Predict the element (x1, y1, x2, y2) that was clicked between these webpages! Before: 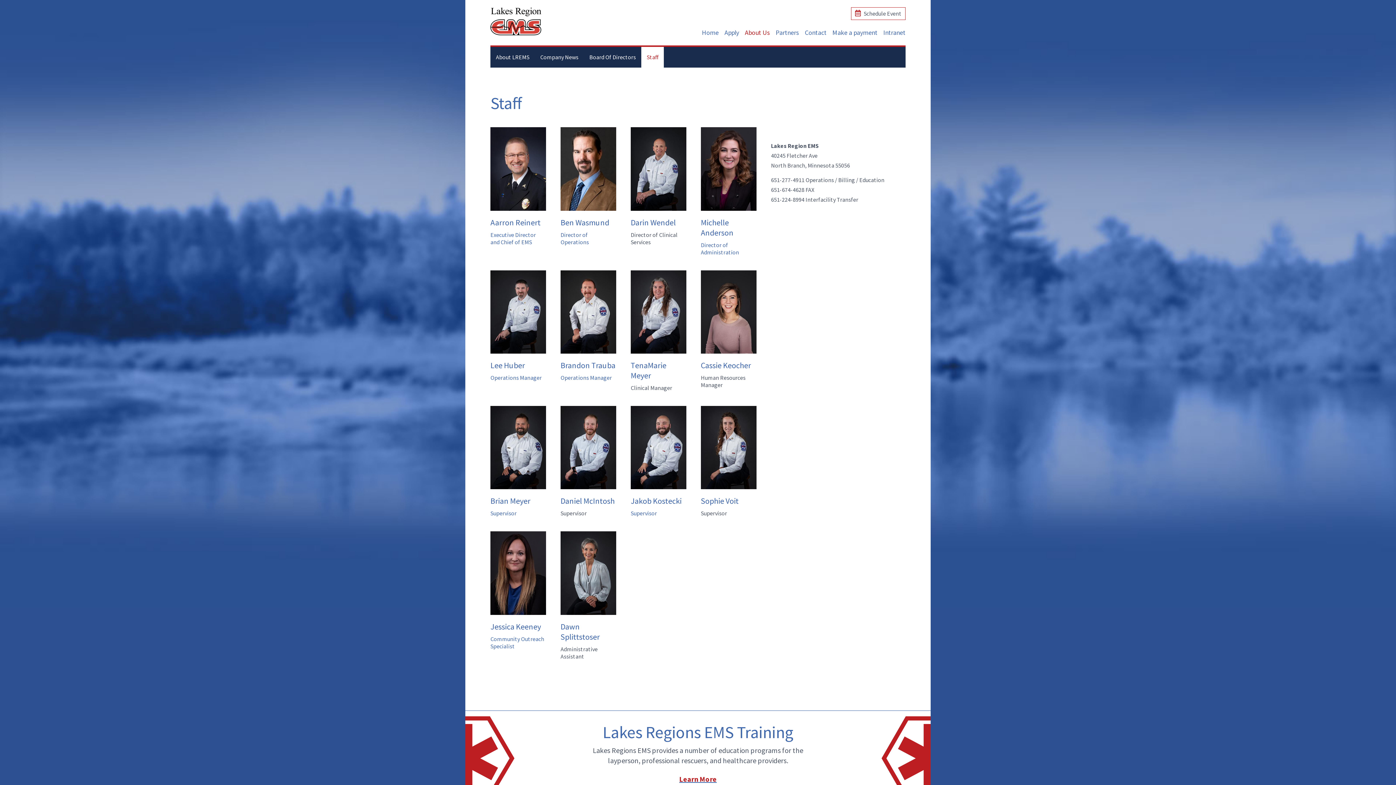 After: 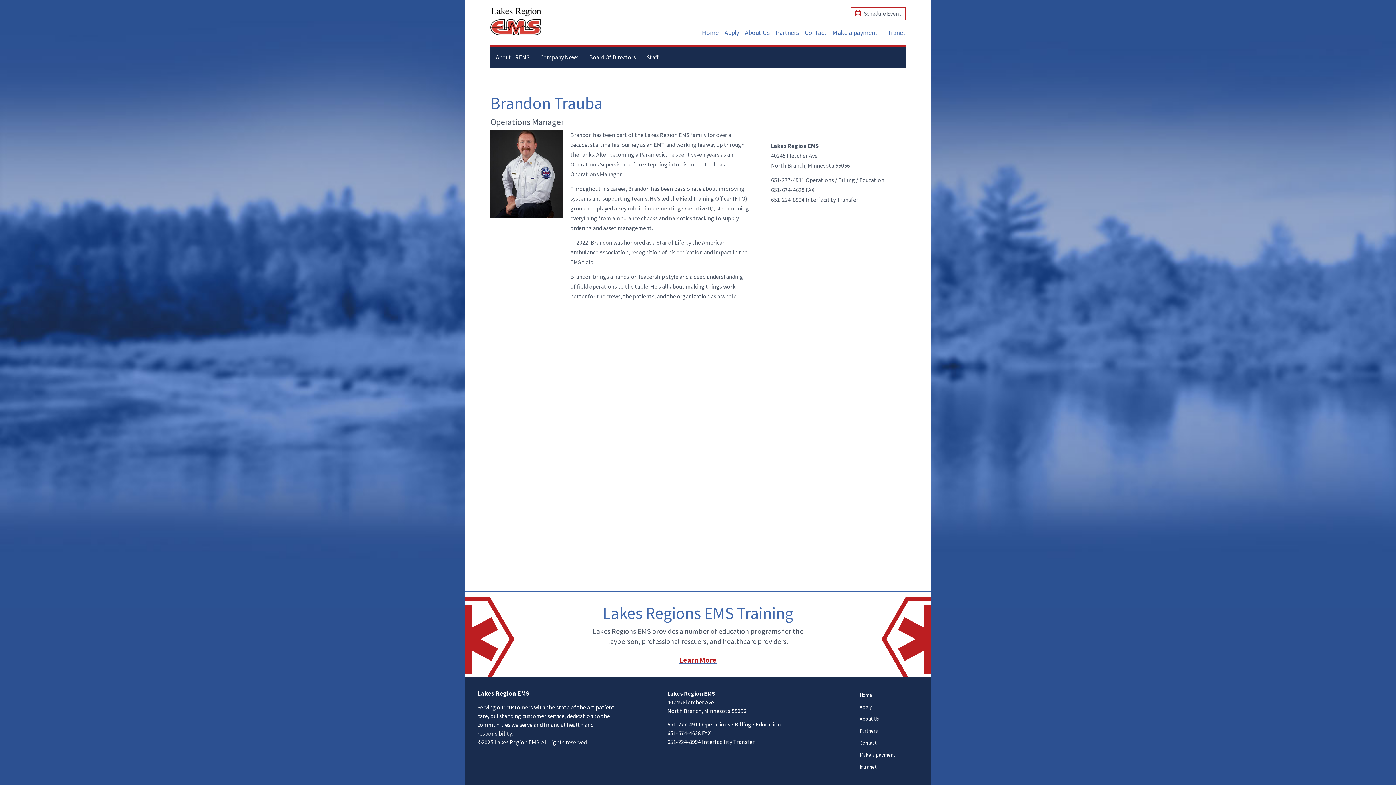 Action: bbox: (560, 270, 616, 391) label: Brandon Trauba
Operations Manager